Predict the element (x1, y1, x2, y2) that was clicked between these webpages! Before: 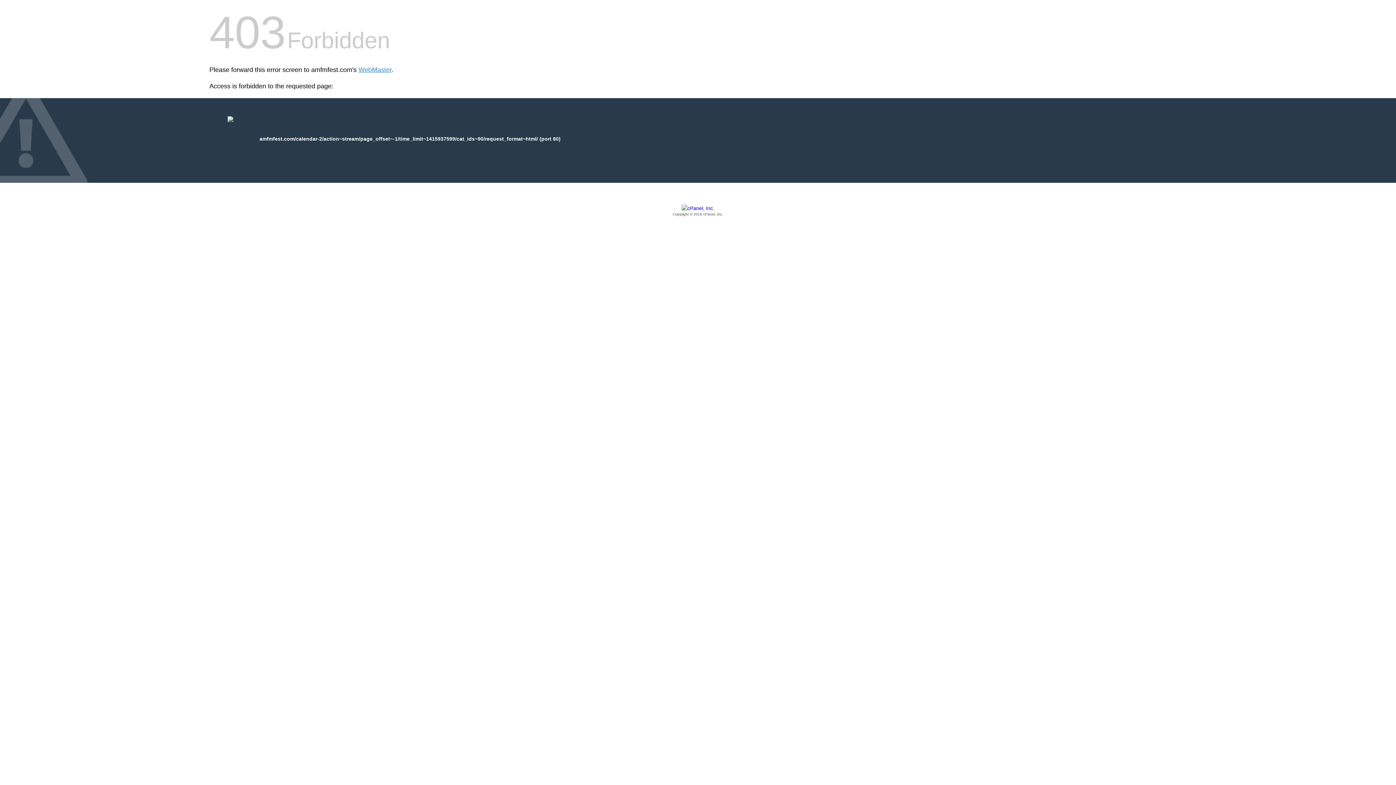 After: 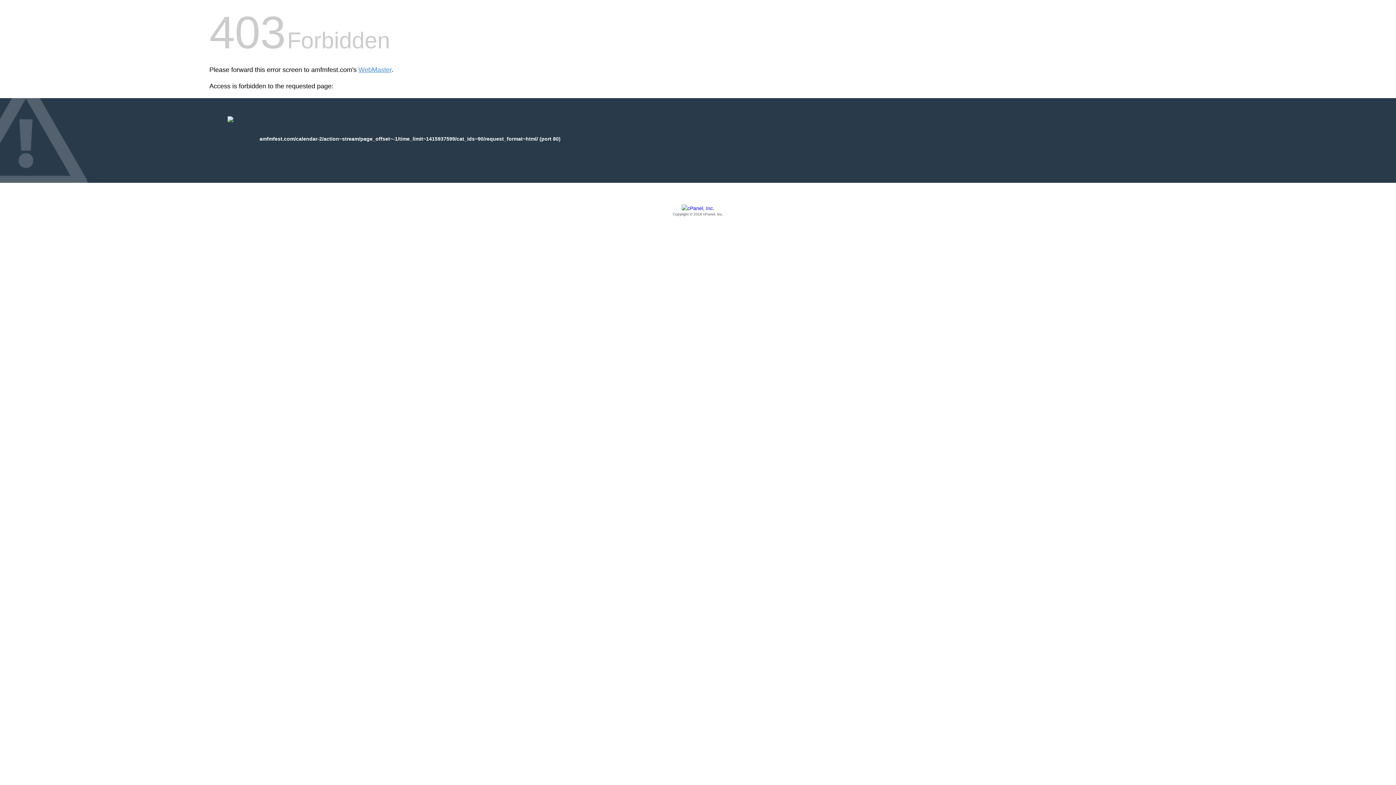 Action: bbox: (209, 205, 1186, 217) label: Copyright © 2016 cPanel, Inc.